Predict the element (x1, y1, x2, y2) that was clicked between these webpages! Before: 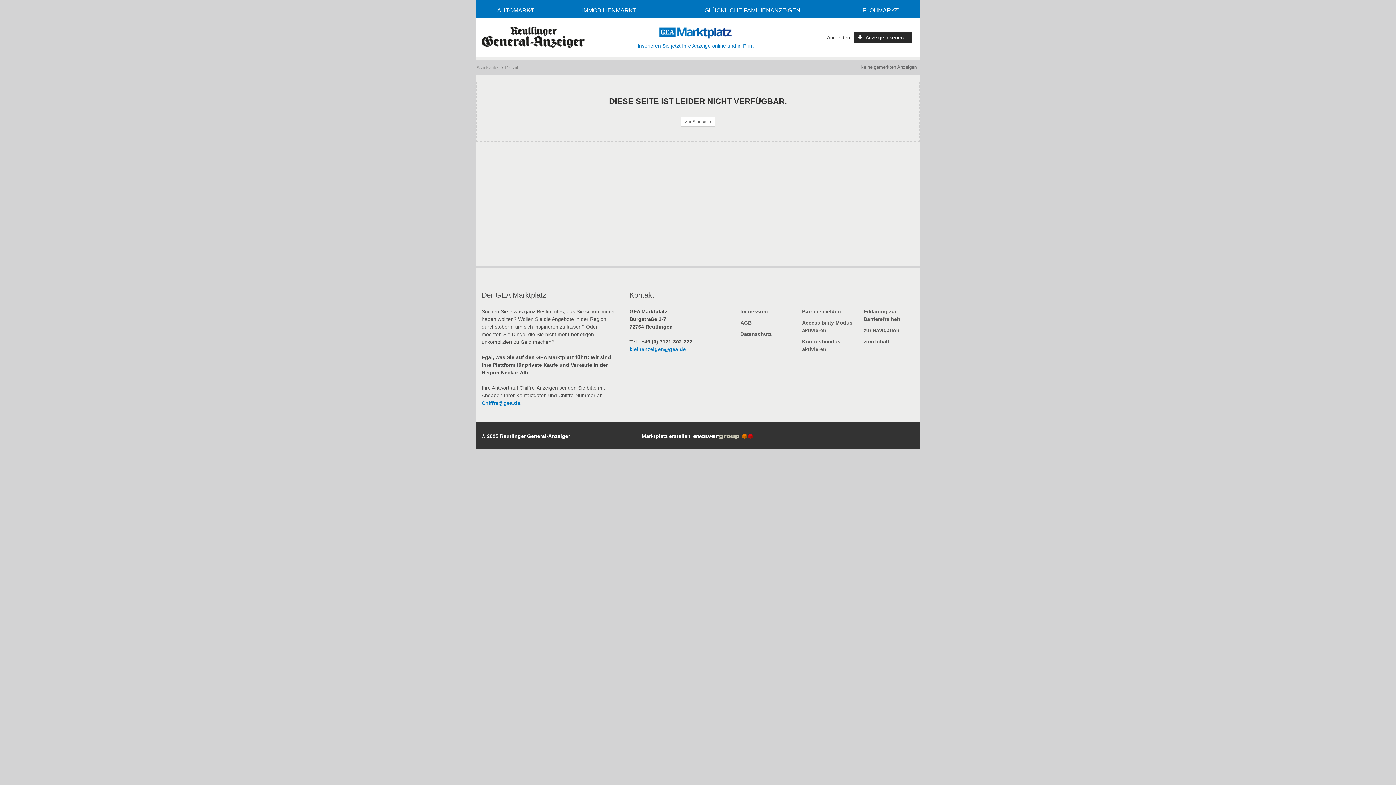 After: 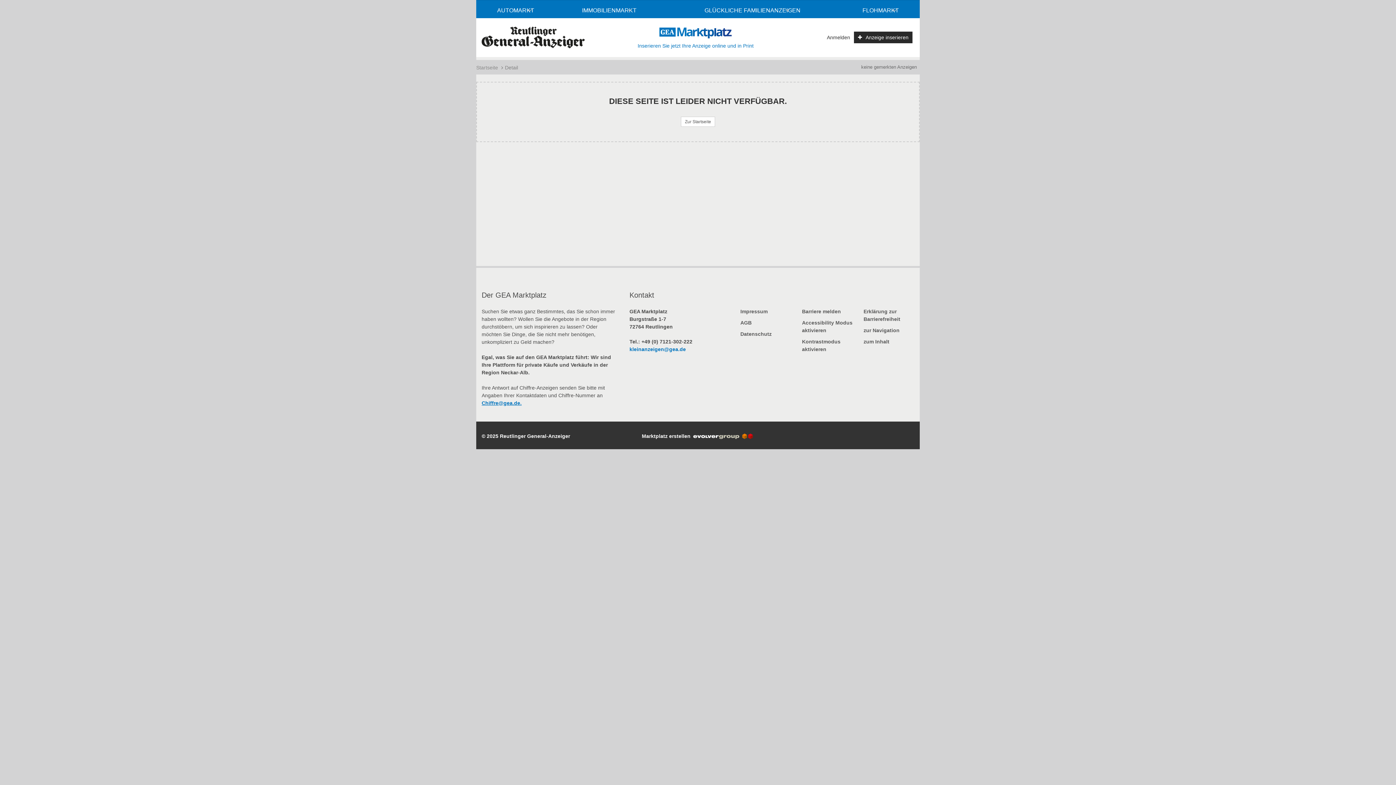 Action: label: Chiffre@gea.de. bbox: (481, 400, 521, 406)